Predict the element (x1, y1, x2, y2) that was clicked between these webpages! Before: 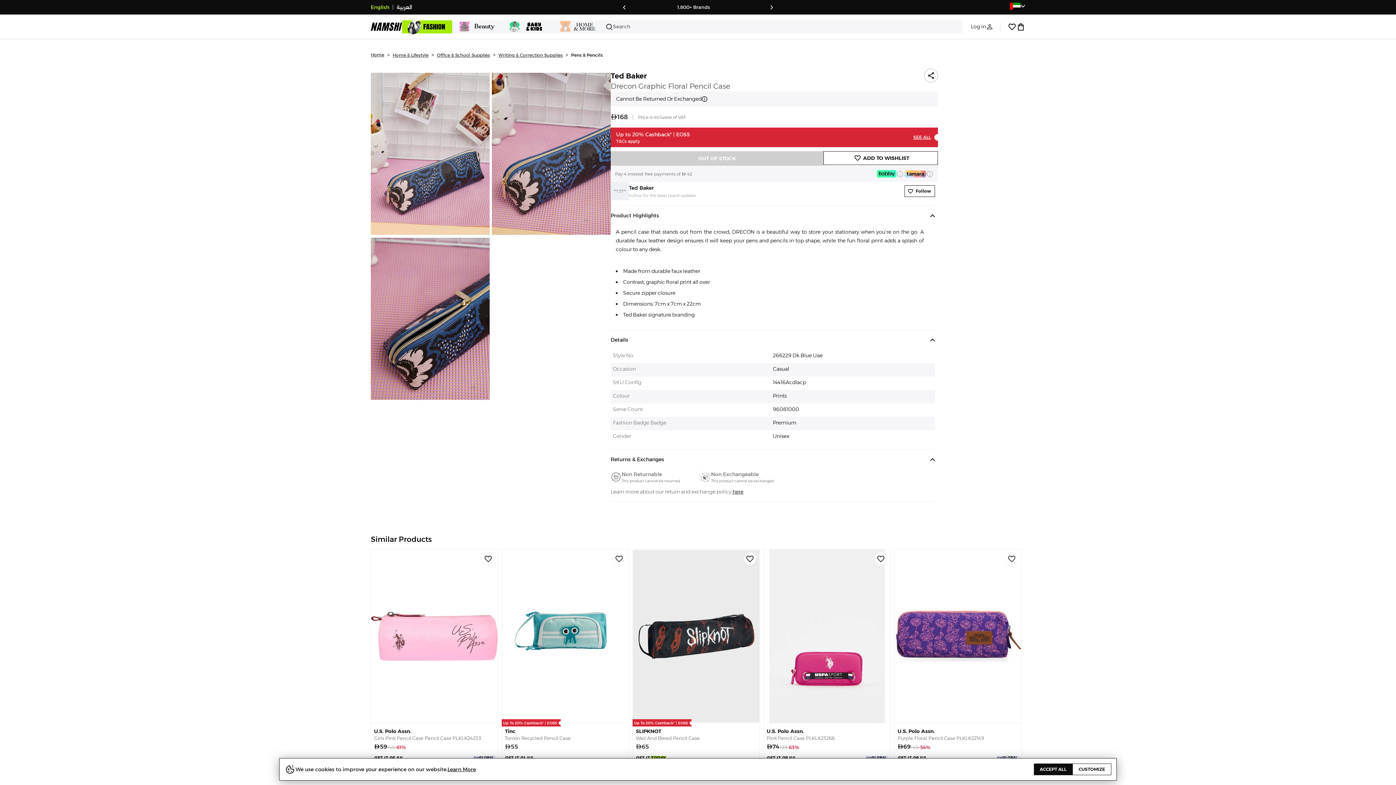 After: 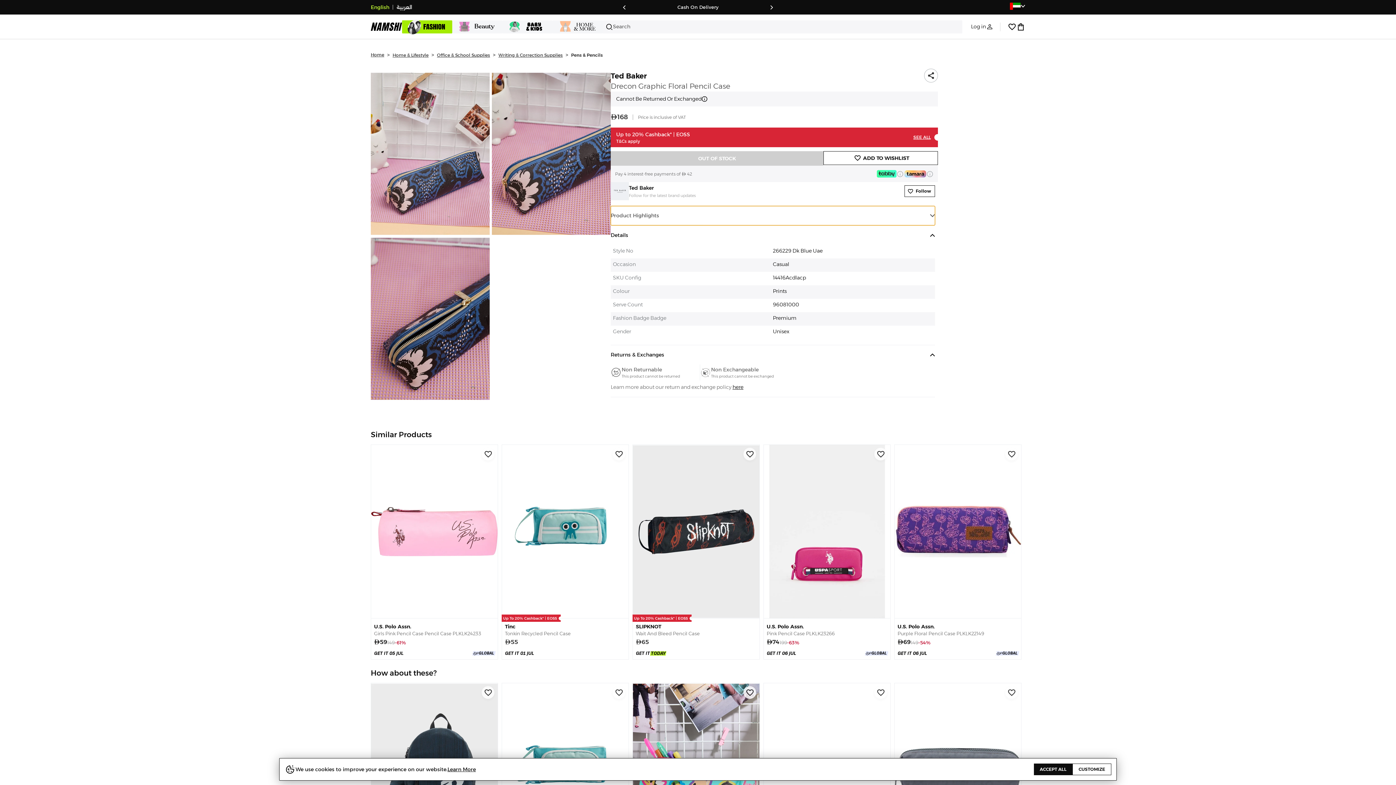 Action: bbox: (610, 206, 935, 225) label: Product Highlights